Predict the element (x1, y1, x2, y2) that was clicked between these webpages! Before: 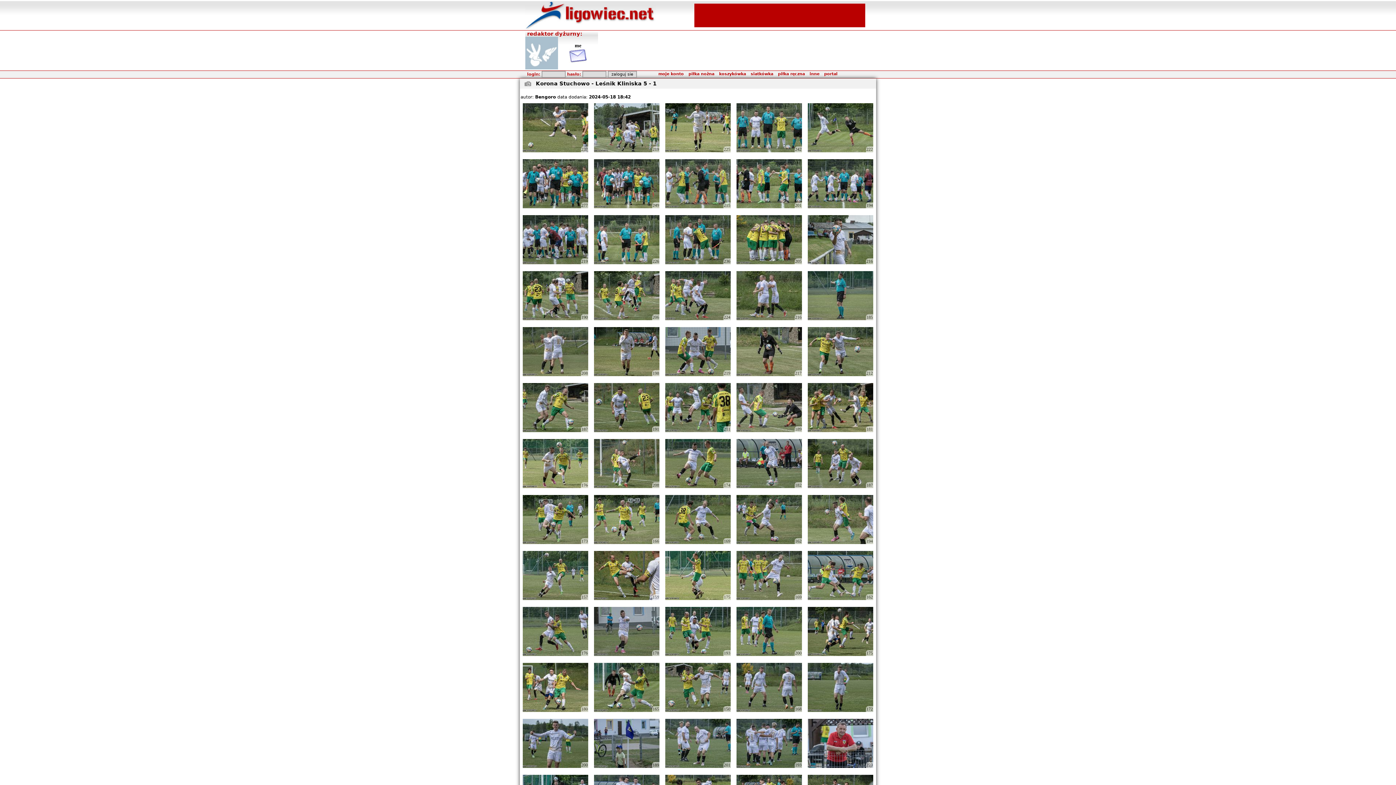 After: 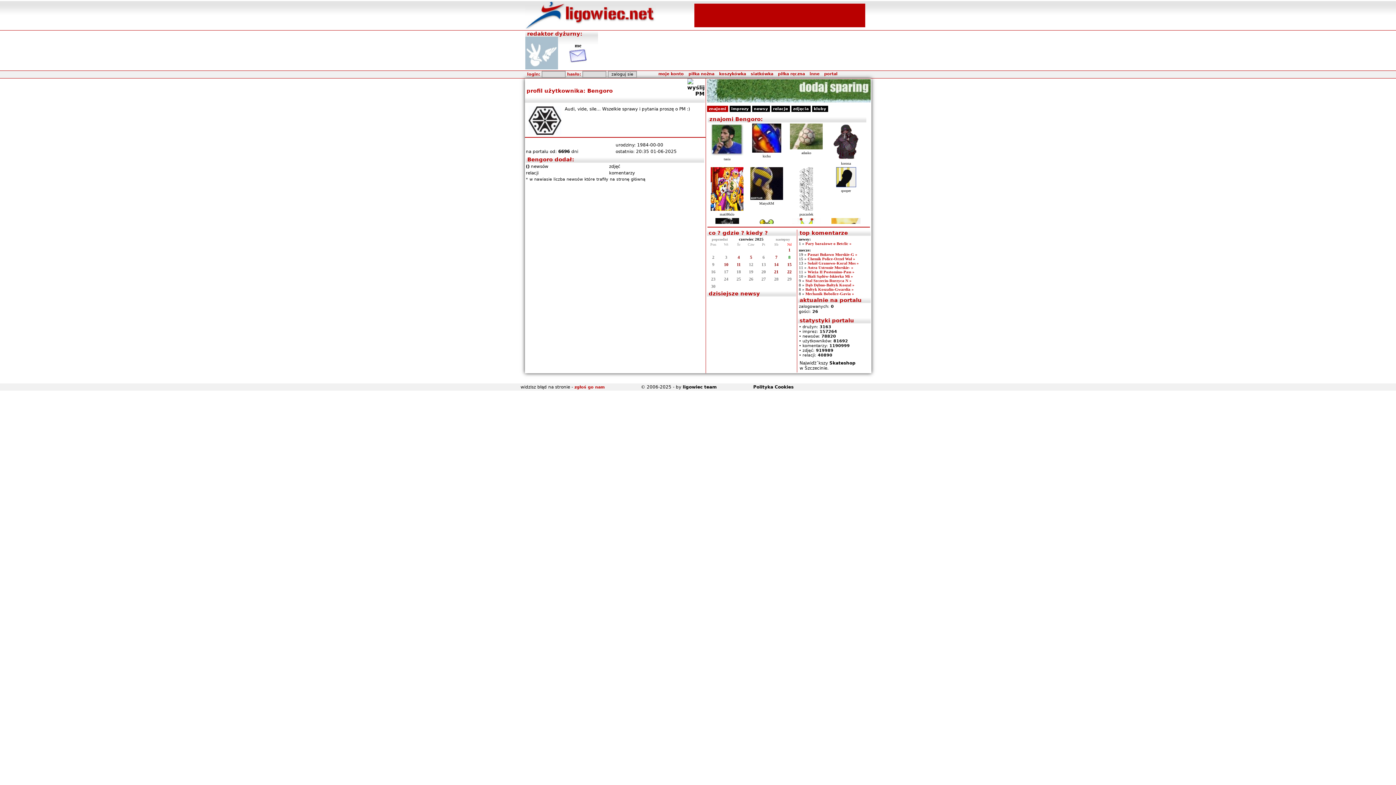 Action: bbox: (535, 94, 556, 99) label: Bengoro